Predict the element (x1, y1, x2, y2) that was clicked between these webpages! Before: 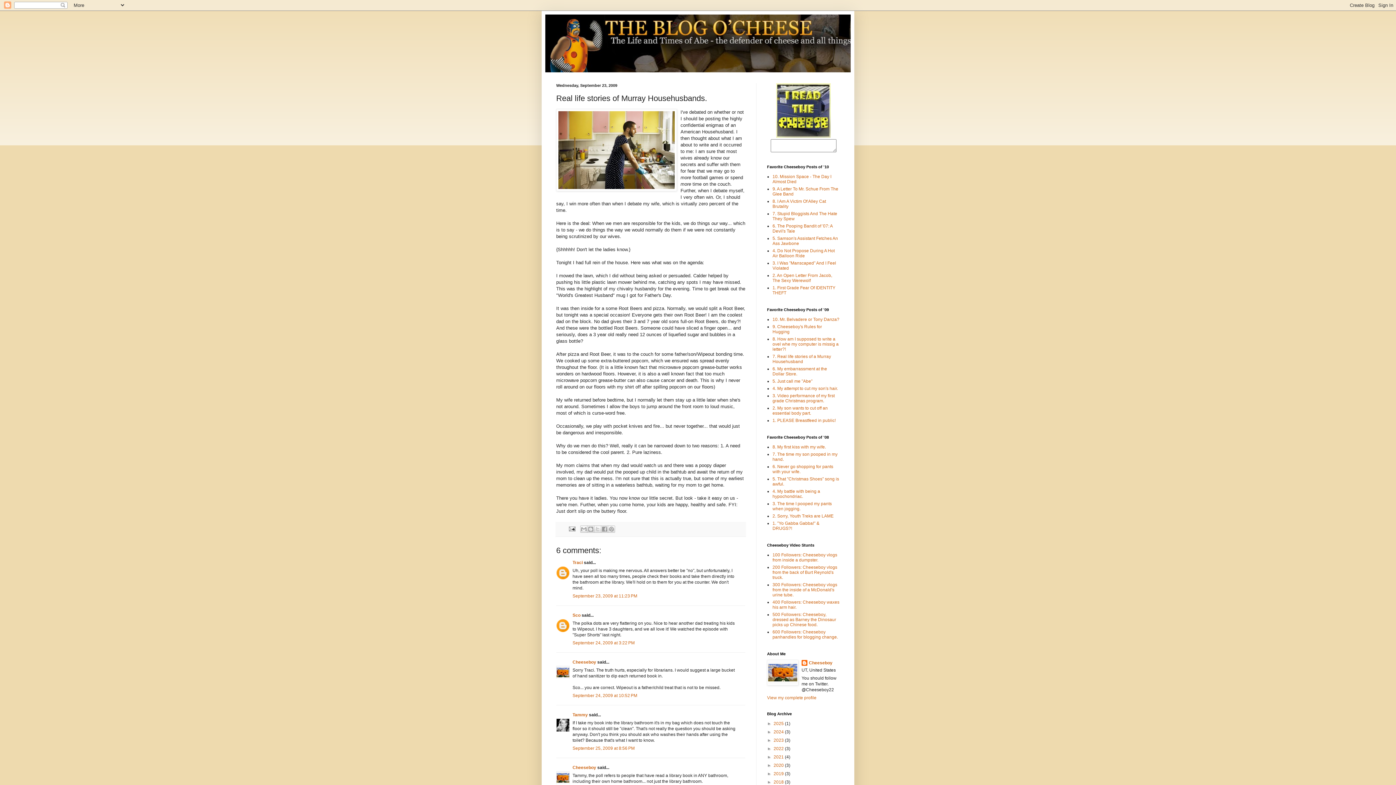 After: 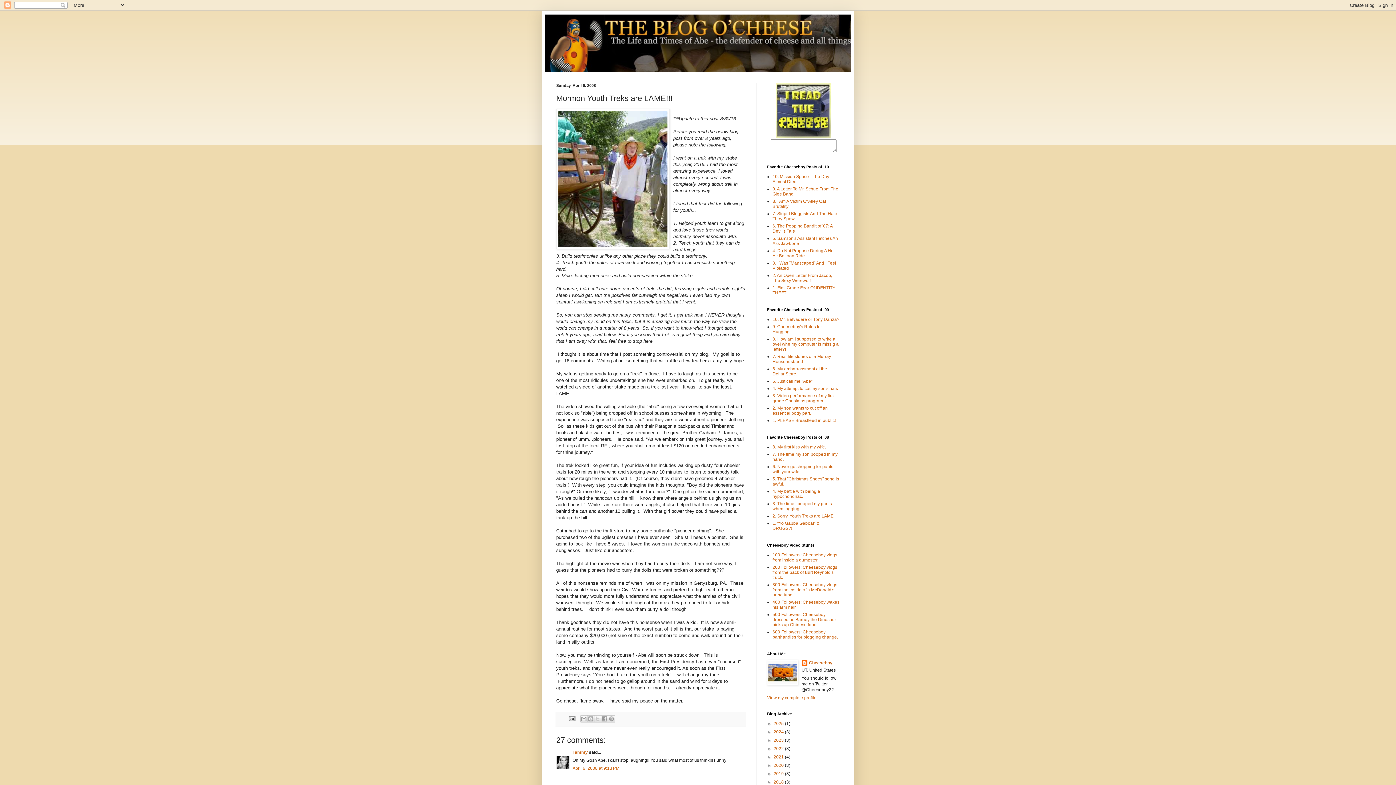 Action: label: 2. Sorry, Youth Treks are LAME bbox: (772, 513, 833, 518)